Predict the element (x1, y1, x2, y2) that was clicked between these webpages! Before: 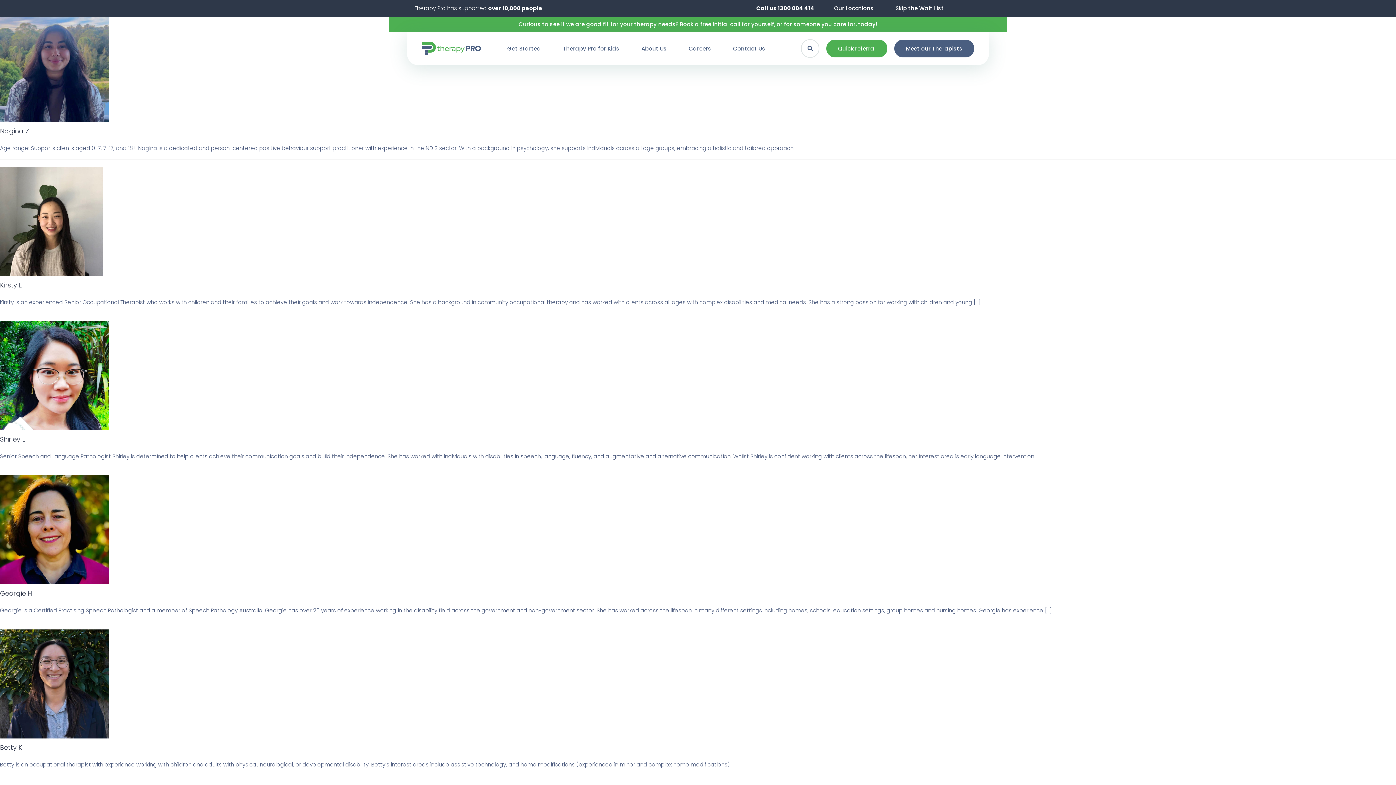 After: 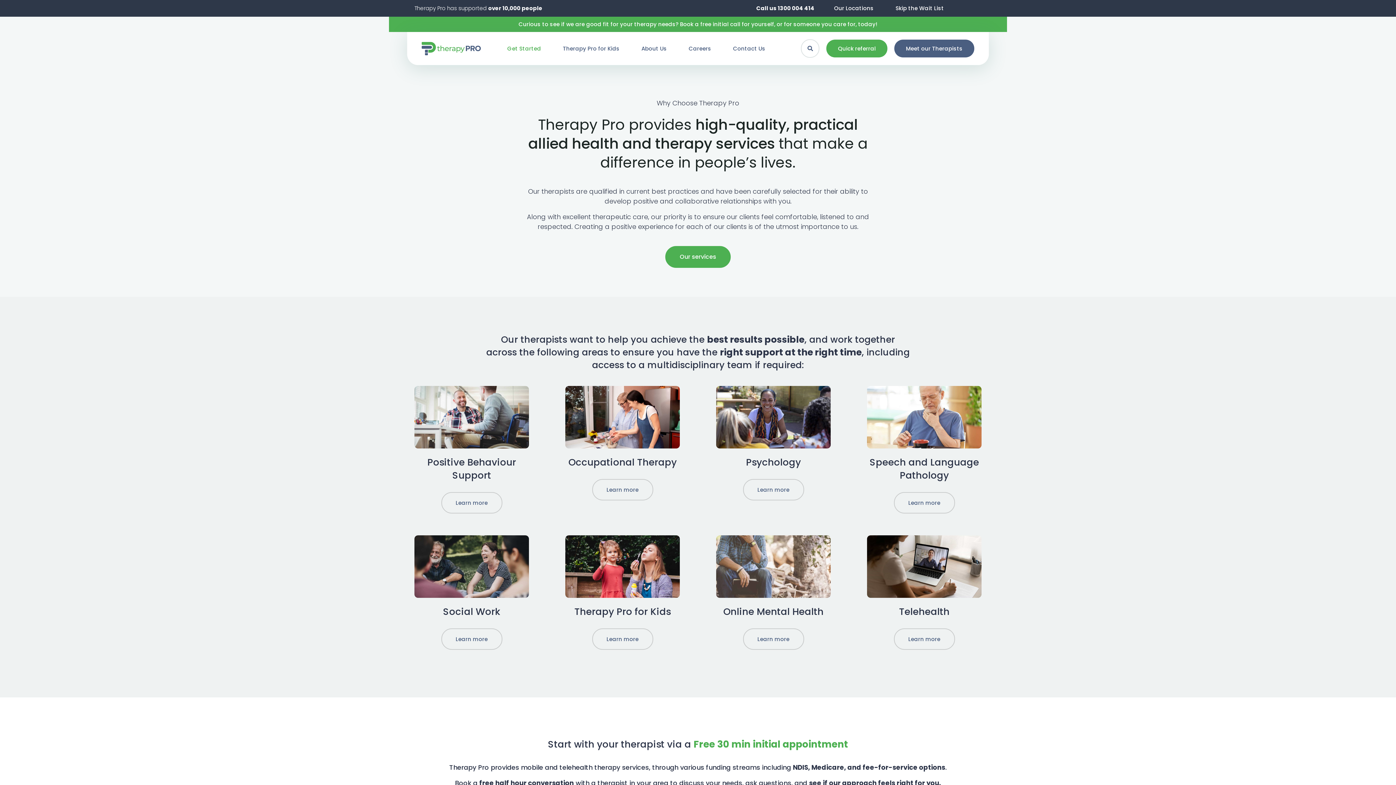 Action: bbox: (496, 40, 552, 56) label: Get Started